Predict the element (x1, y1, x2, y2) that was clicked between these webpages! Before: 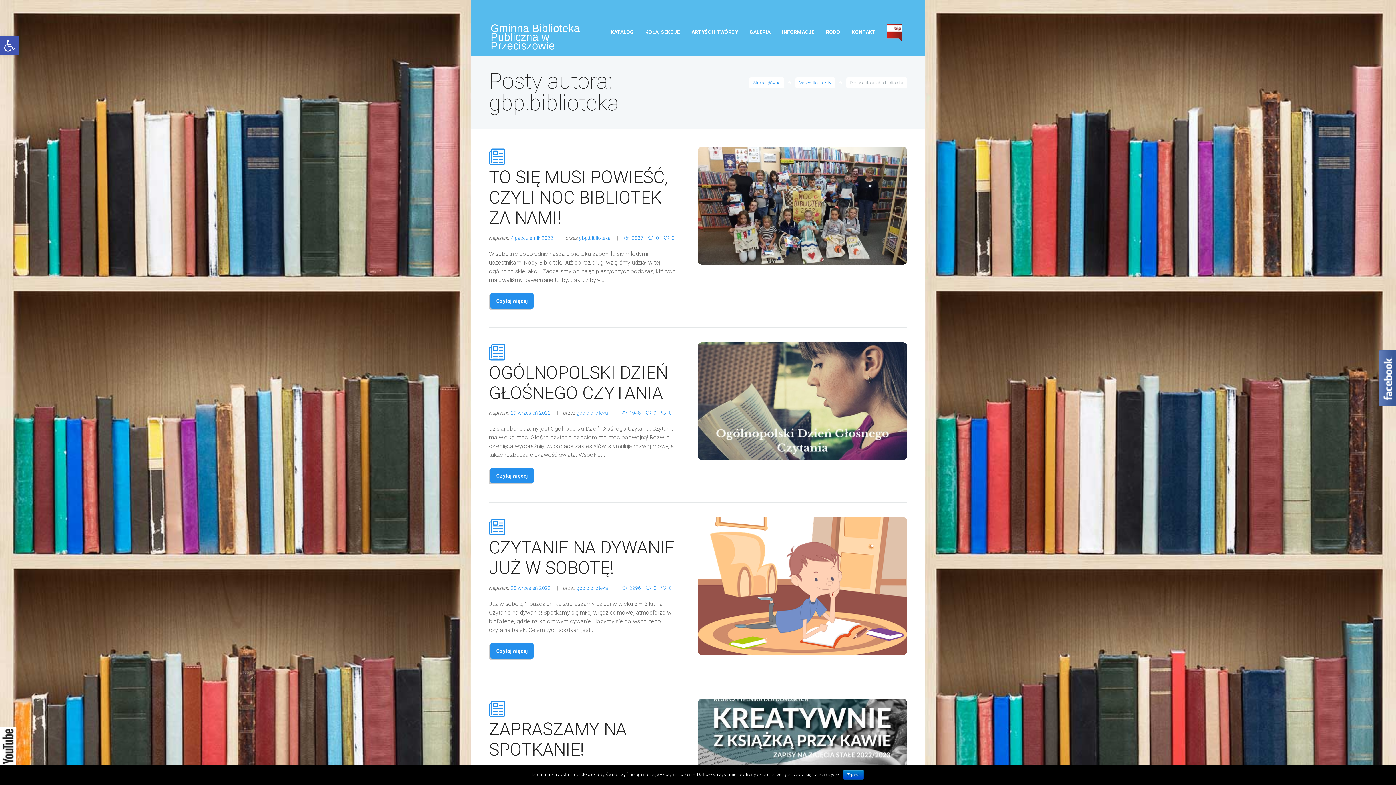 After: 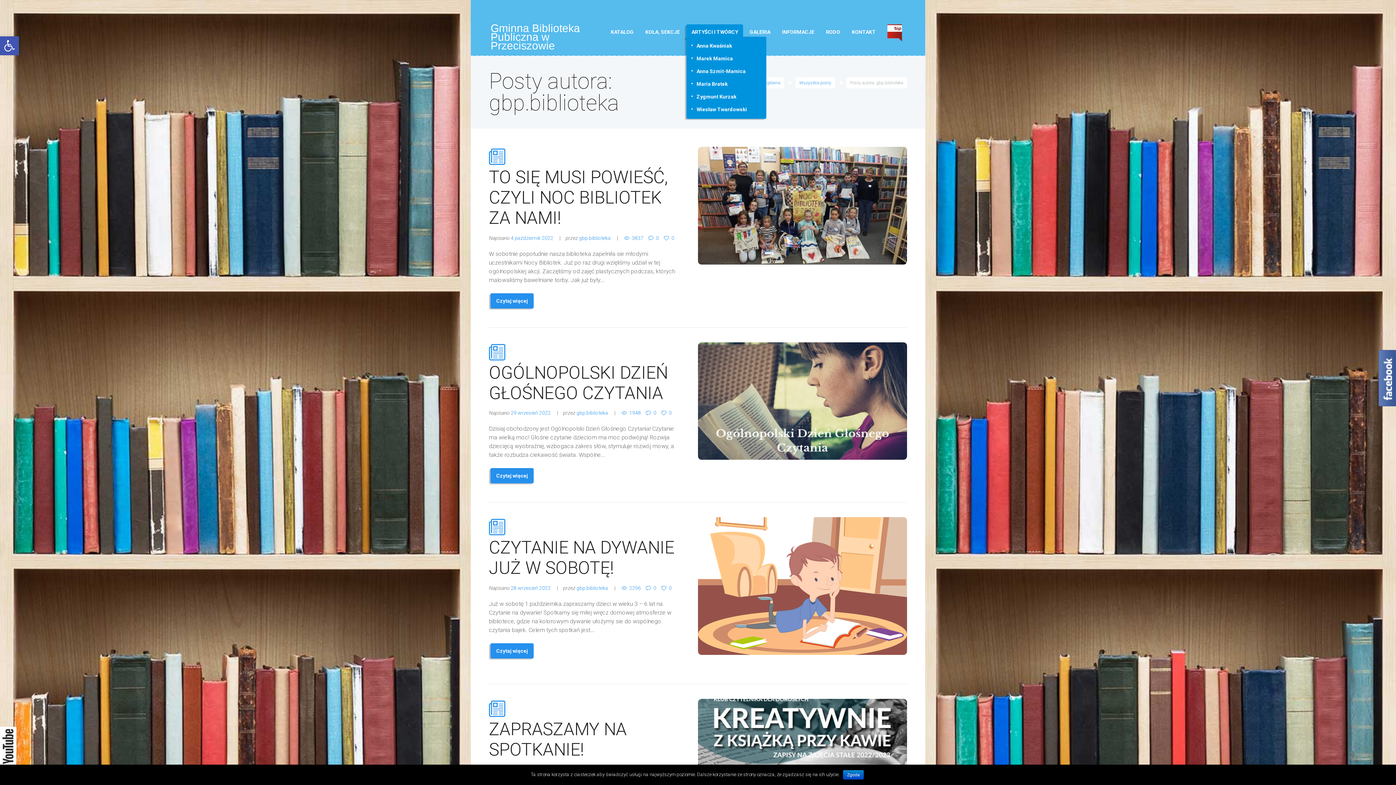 Action: bbox: (686, 24, 743, 39) label: ARTYŚCI I TWÓRCY